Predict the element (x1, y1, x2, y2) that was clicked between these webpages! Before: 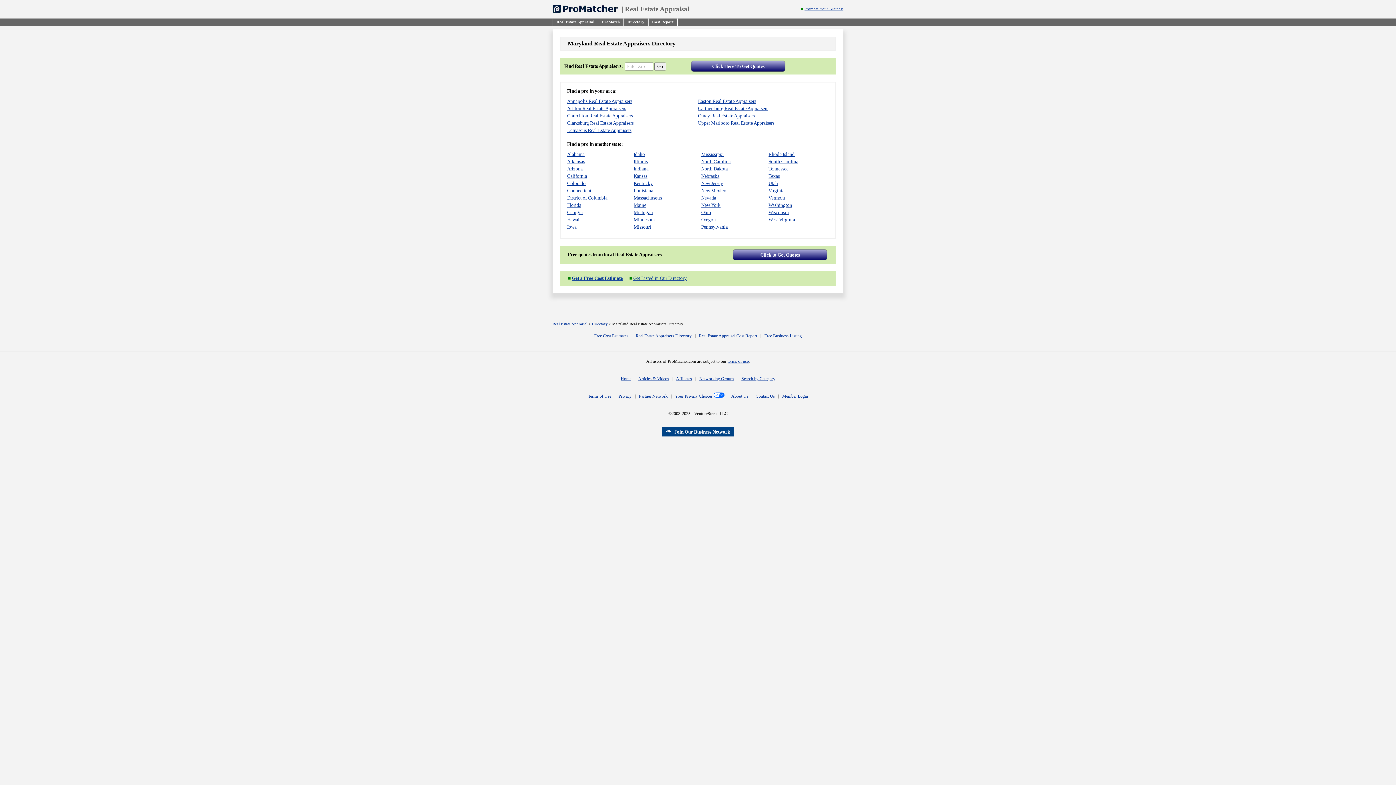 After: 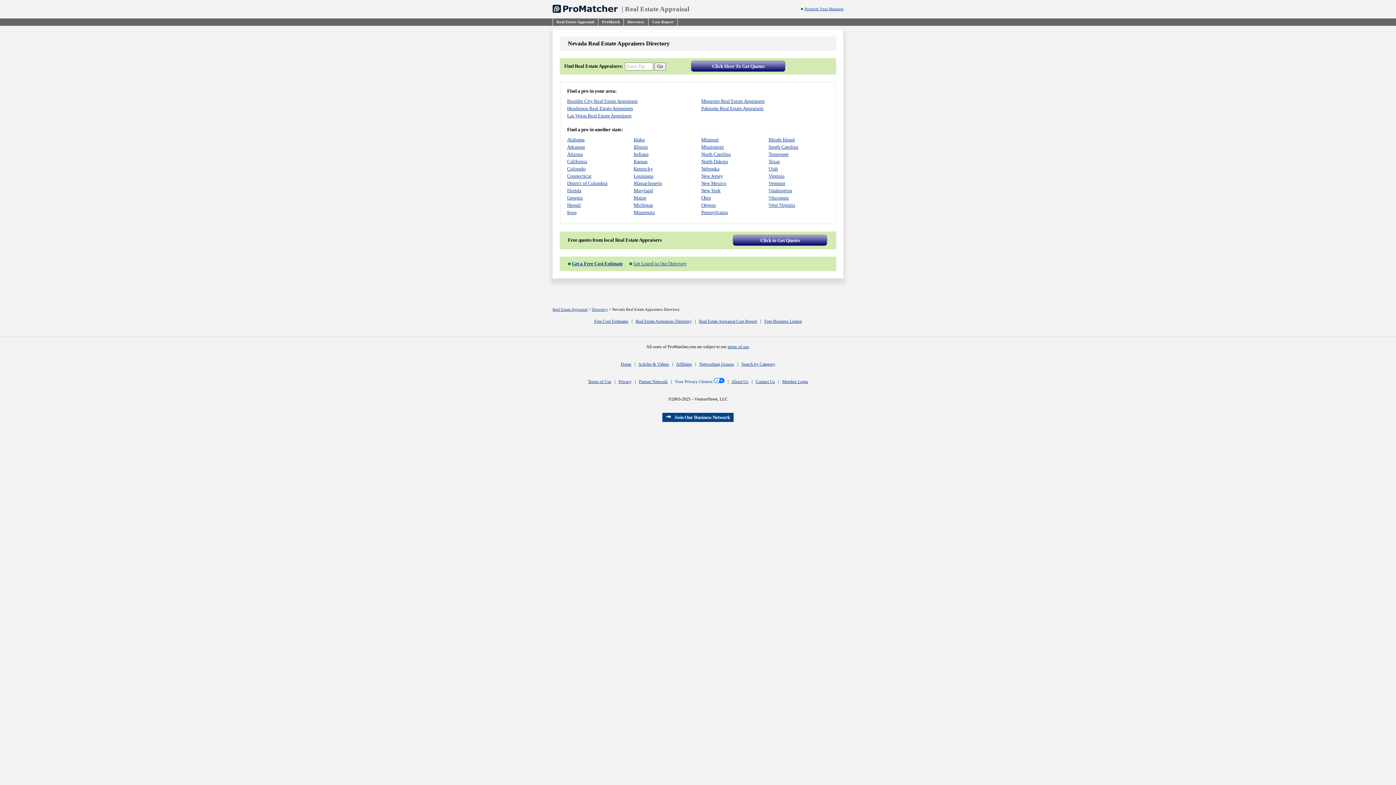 Action: bbox: (701, 195, 716, 200) label: Nevada